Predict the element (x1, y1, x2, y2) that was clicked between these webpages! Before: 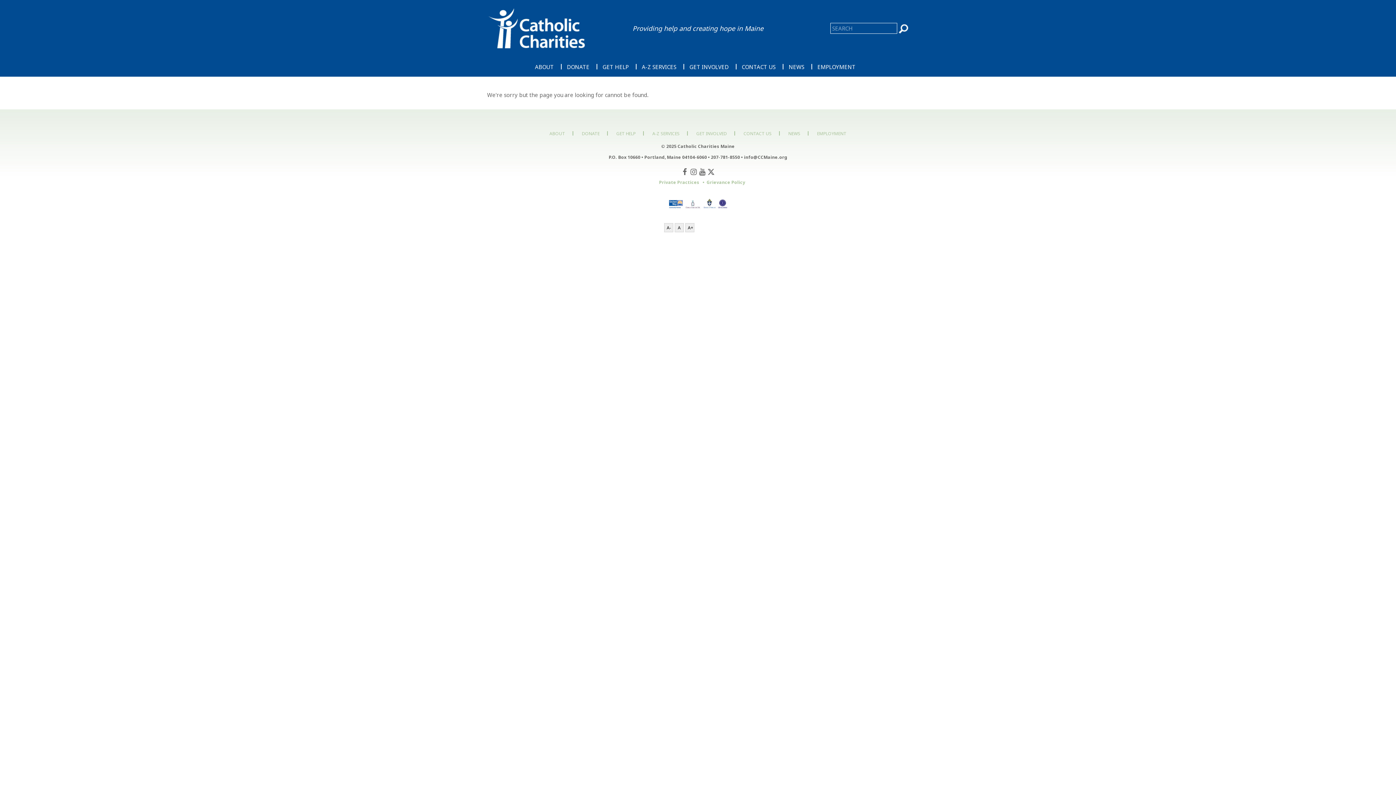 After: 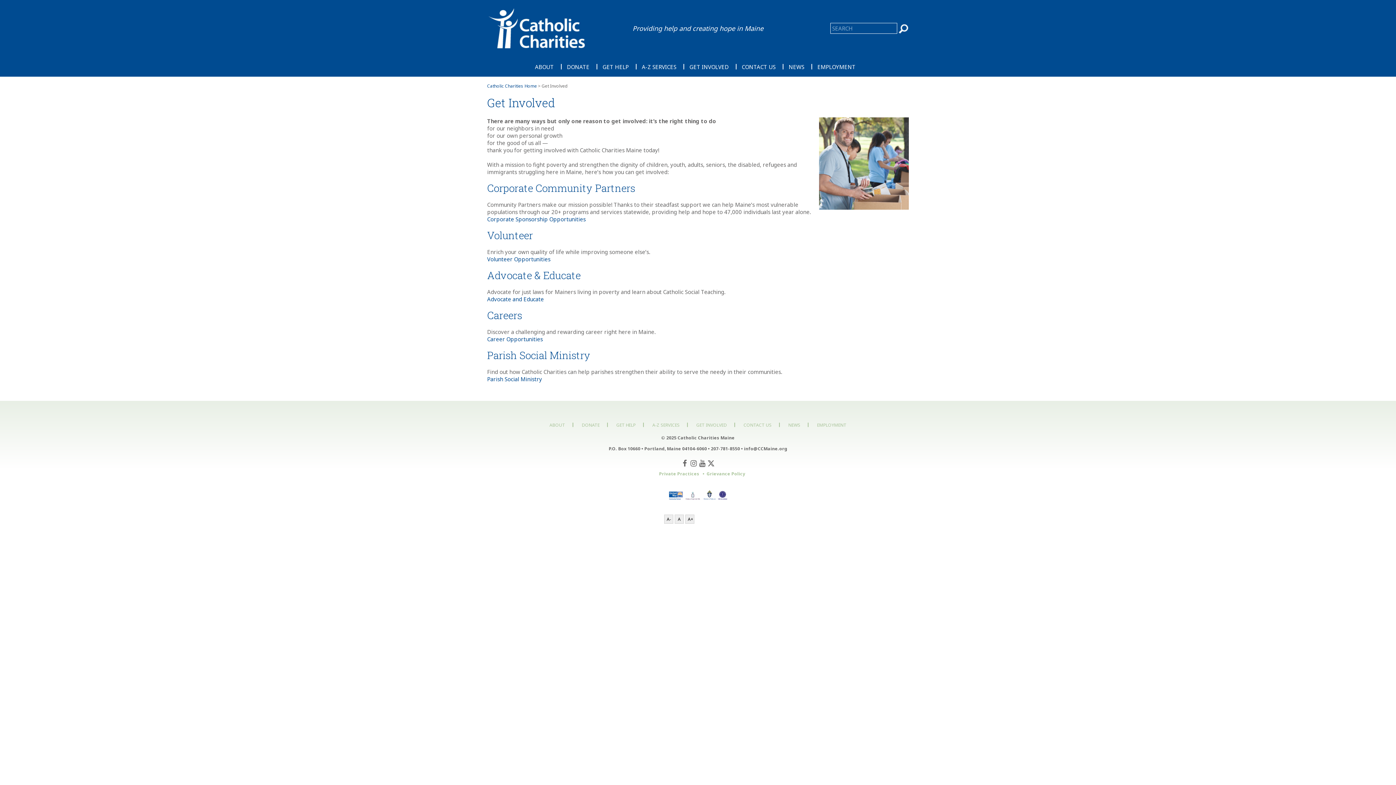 Action: label: GET INVOLVED bbox: (696, 130, 727, 136)